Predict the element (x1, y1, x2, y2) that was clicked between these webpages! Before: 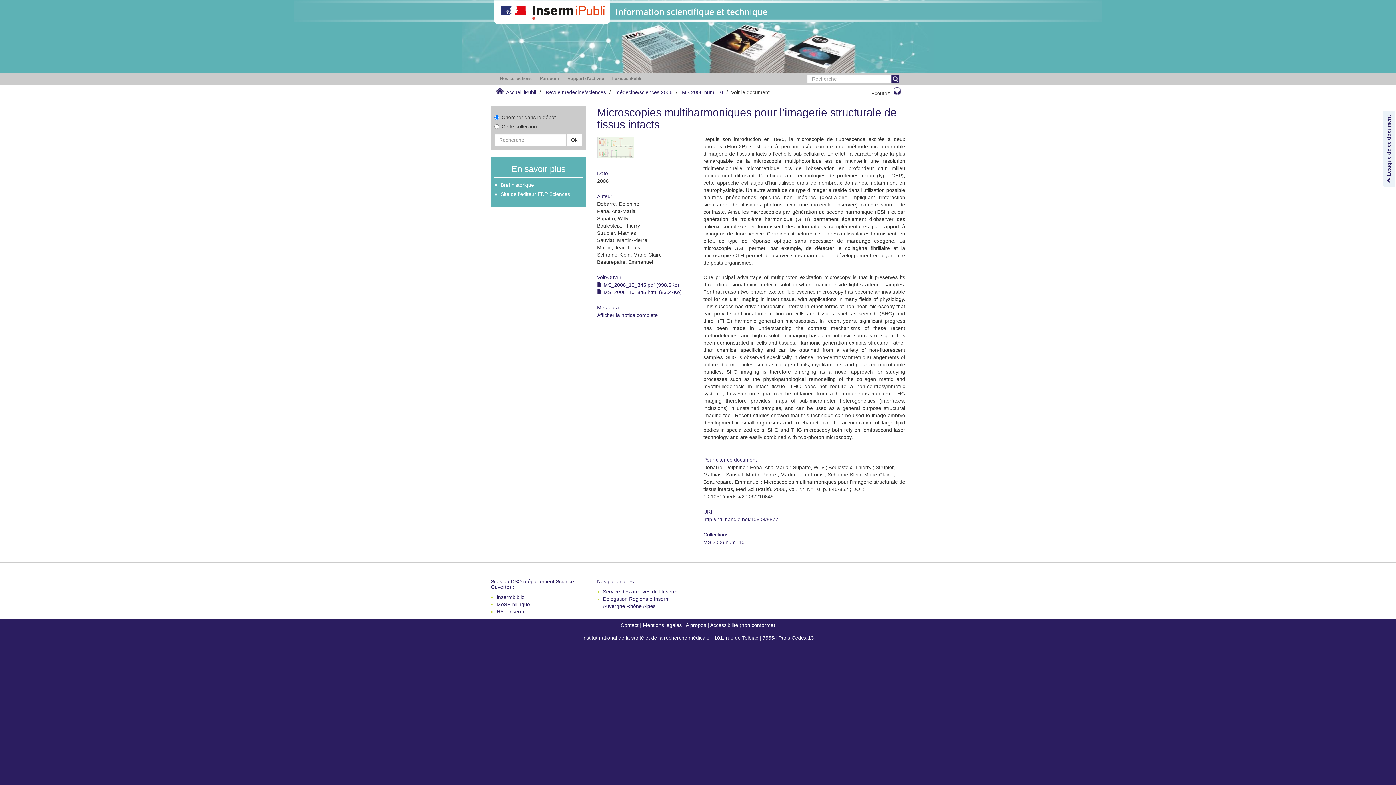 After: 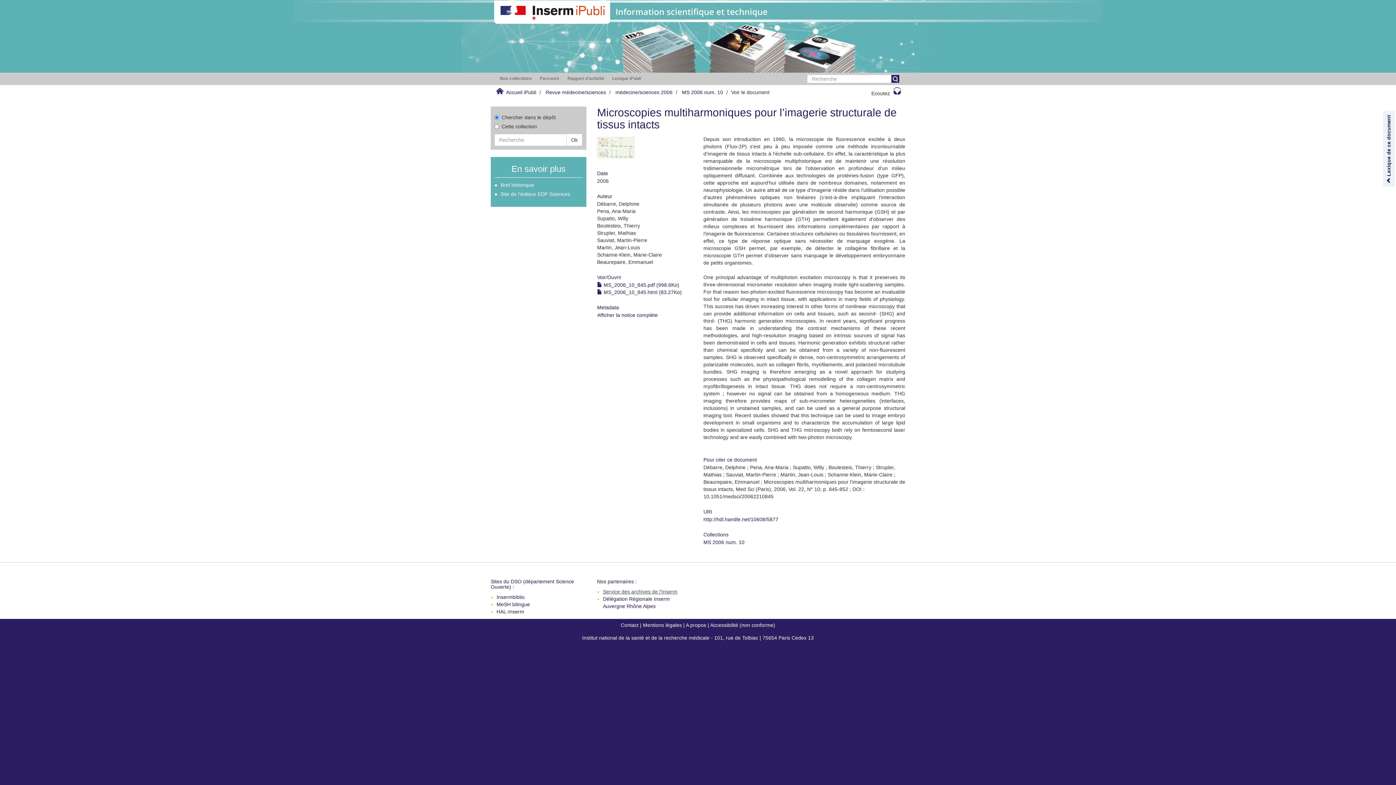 Action: bbox: (603, 589, 677, 594) label: Service des archives de l'Inserm